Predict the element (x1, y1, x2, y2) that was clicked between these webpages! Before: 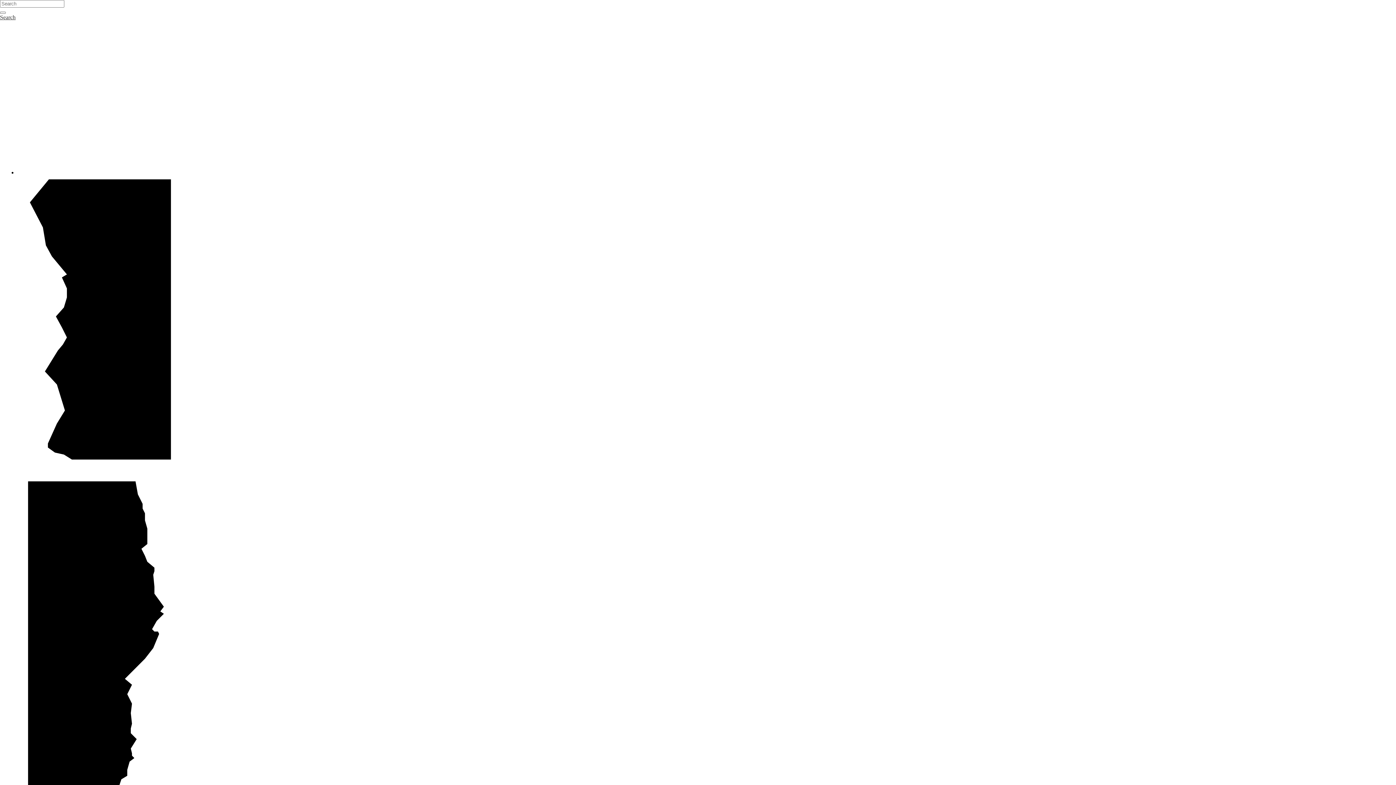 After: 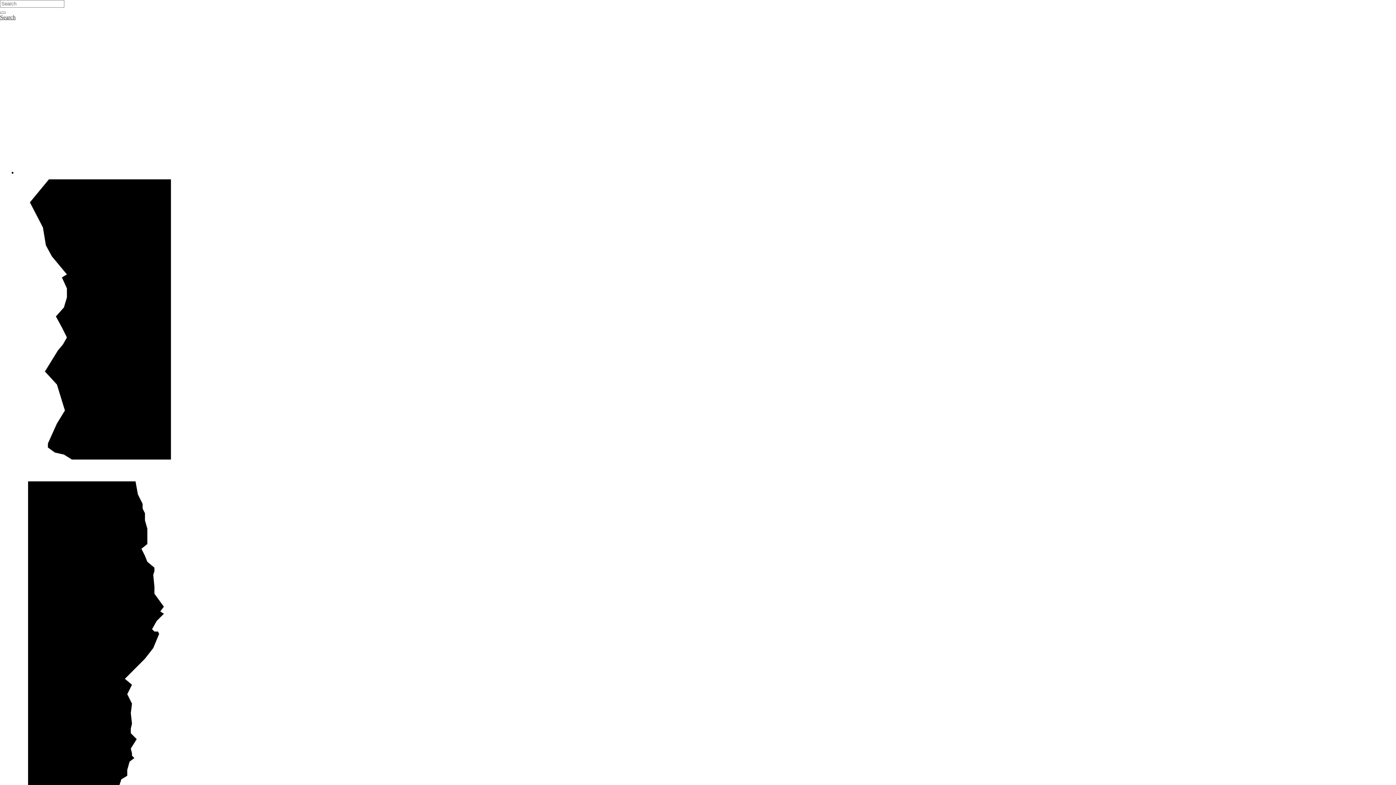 Action: bbox: (2, 147, 237, 153)